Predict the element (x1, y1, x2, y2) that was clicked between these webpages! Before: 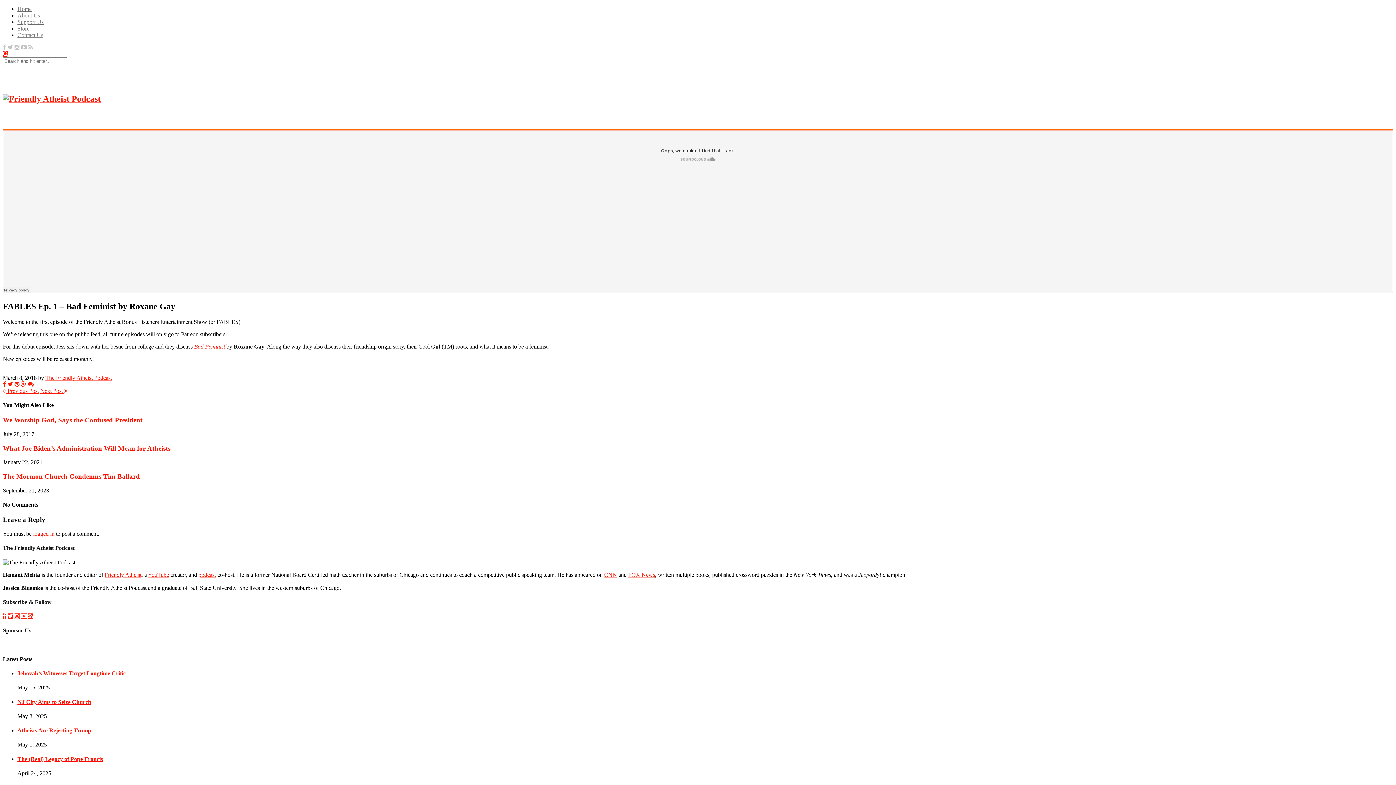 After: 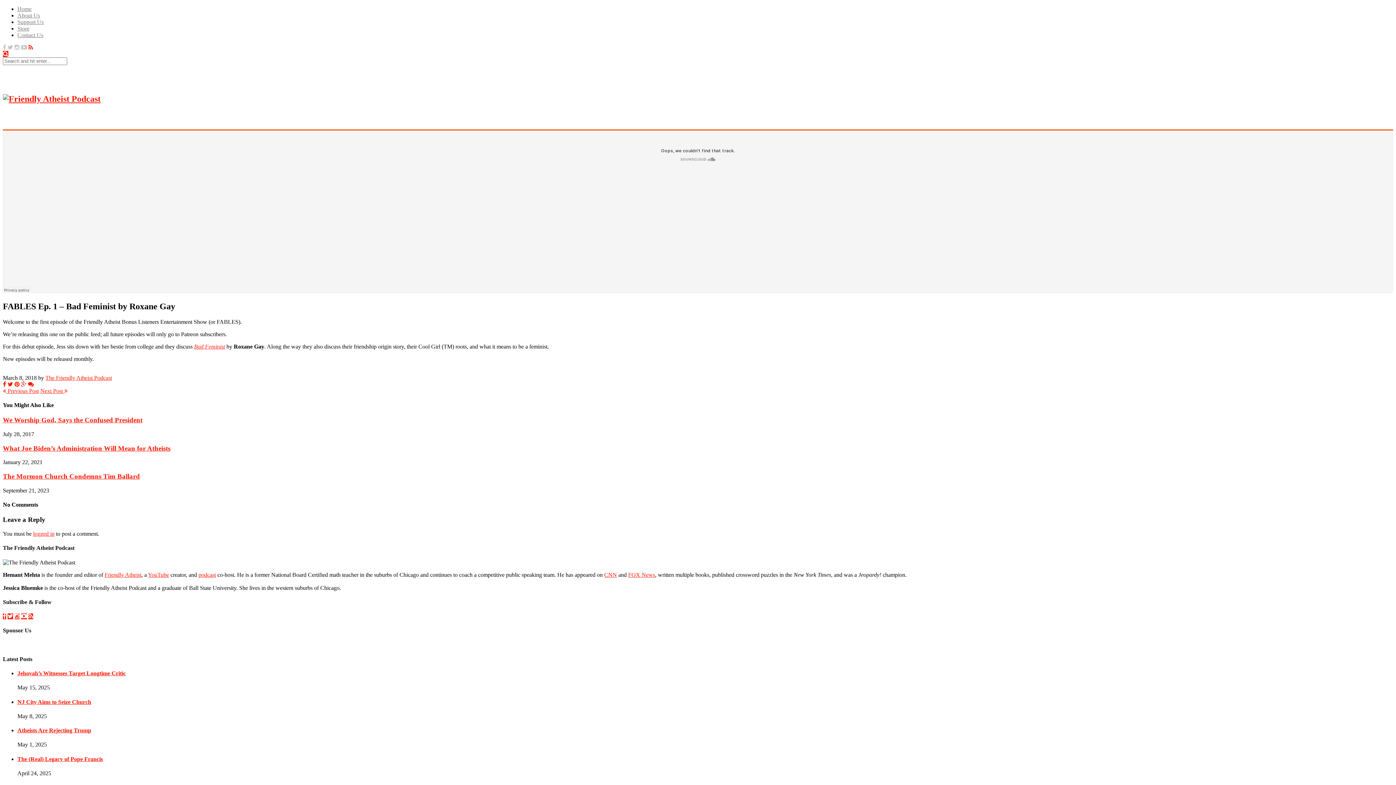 Action: bbox: (28, 44, 33, 50)